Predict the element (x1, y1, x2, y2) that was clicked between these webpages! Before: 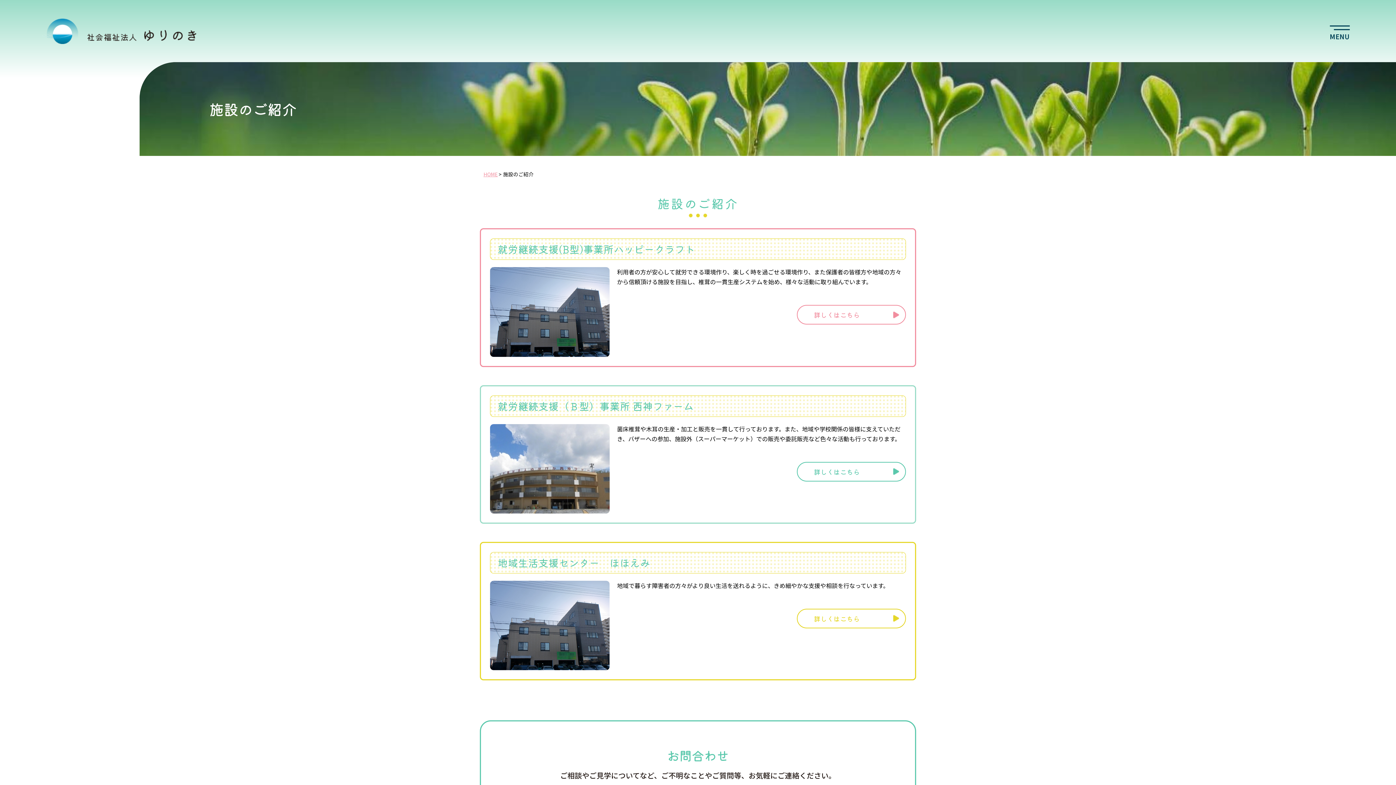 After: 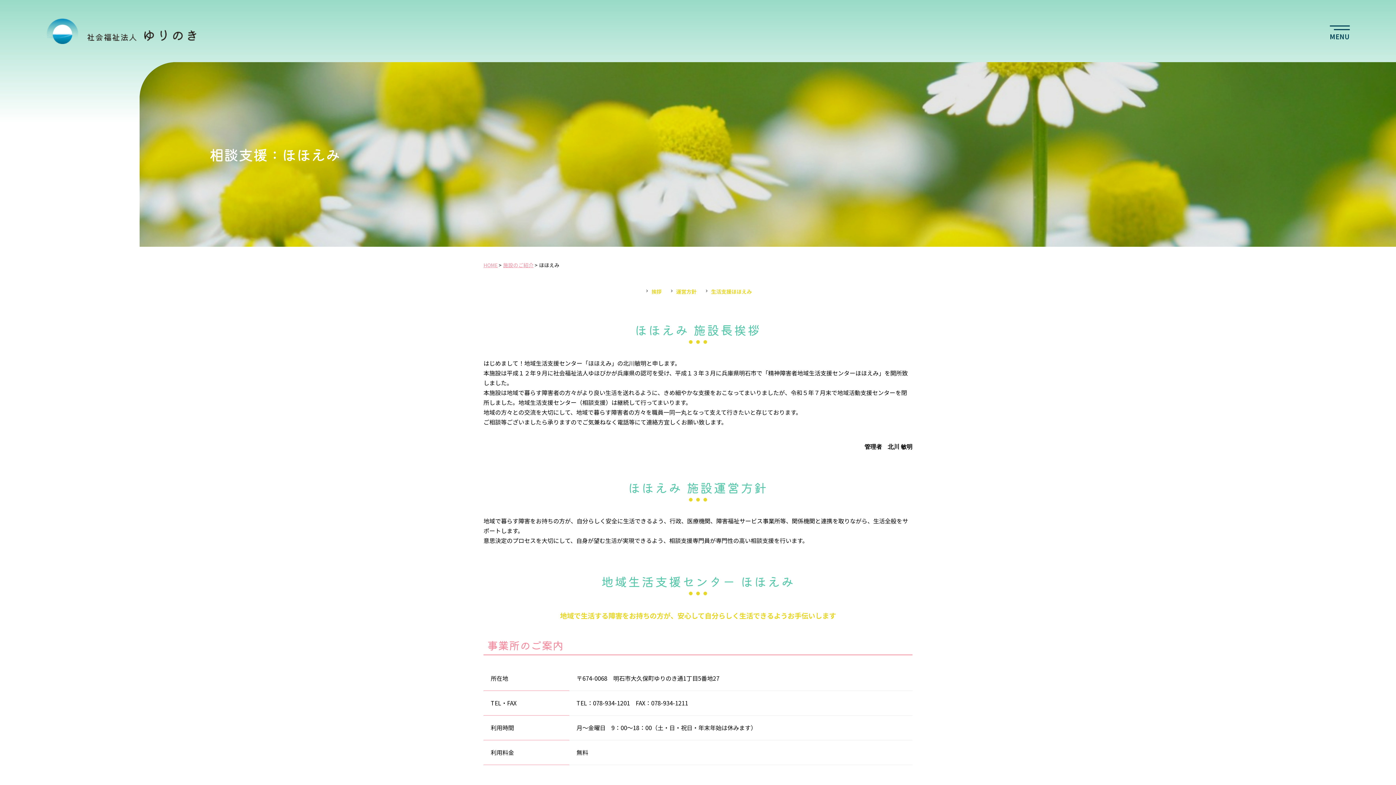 Action: label: 詳しくはこちら bbox: (797, 609, 906, 628)